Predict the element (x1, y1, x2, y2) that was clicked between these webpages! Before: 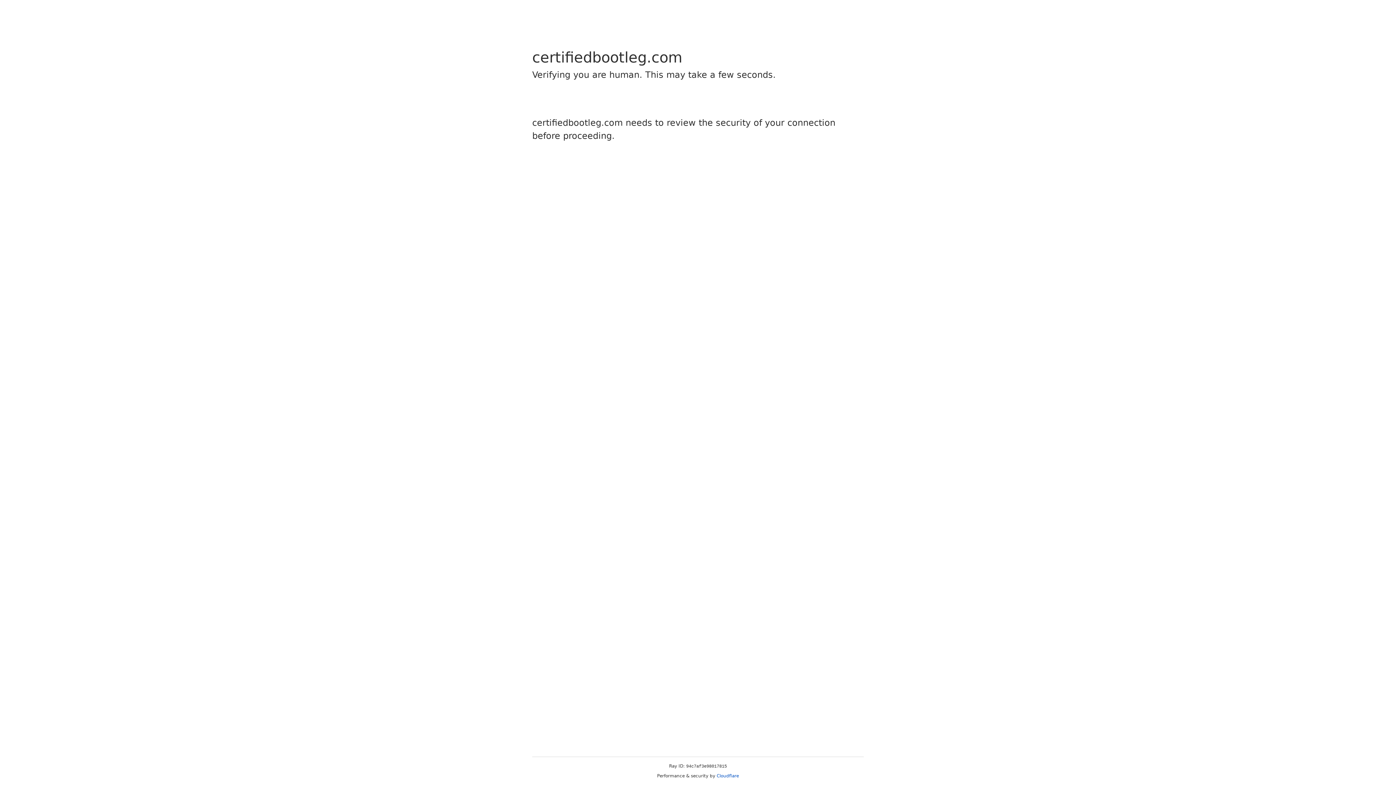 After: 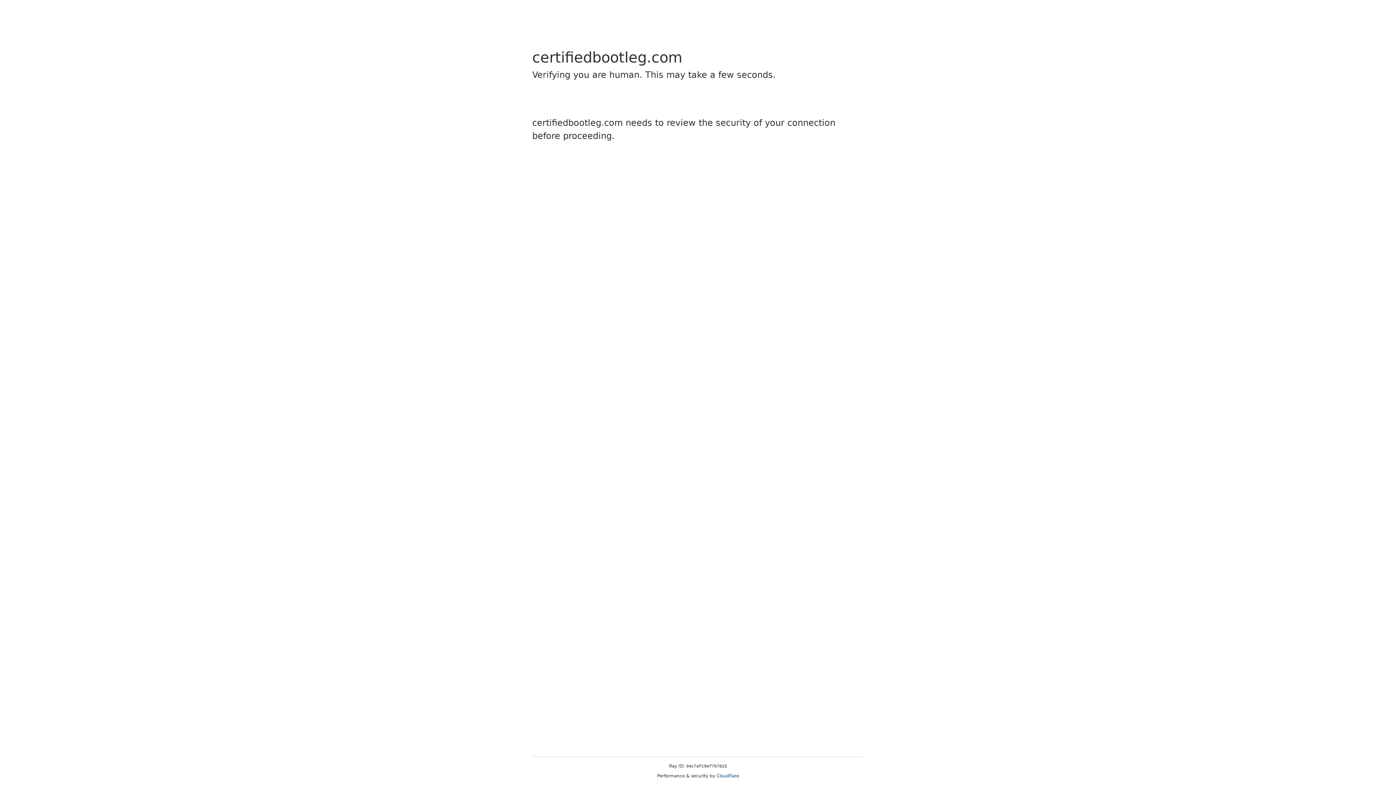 Action: label: Cloudflare bbox: (716, 773, 739, 778)